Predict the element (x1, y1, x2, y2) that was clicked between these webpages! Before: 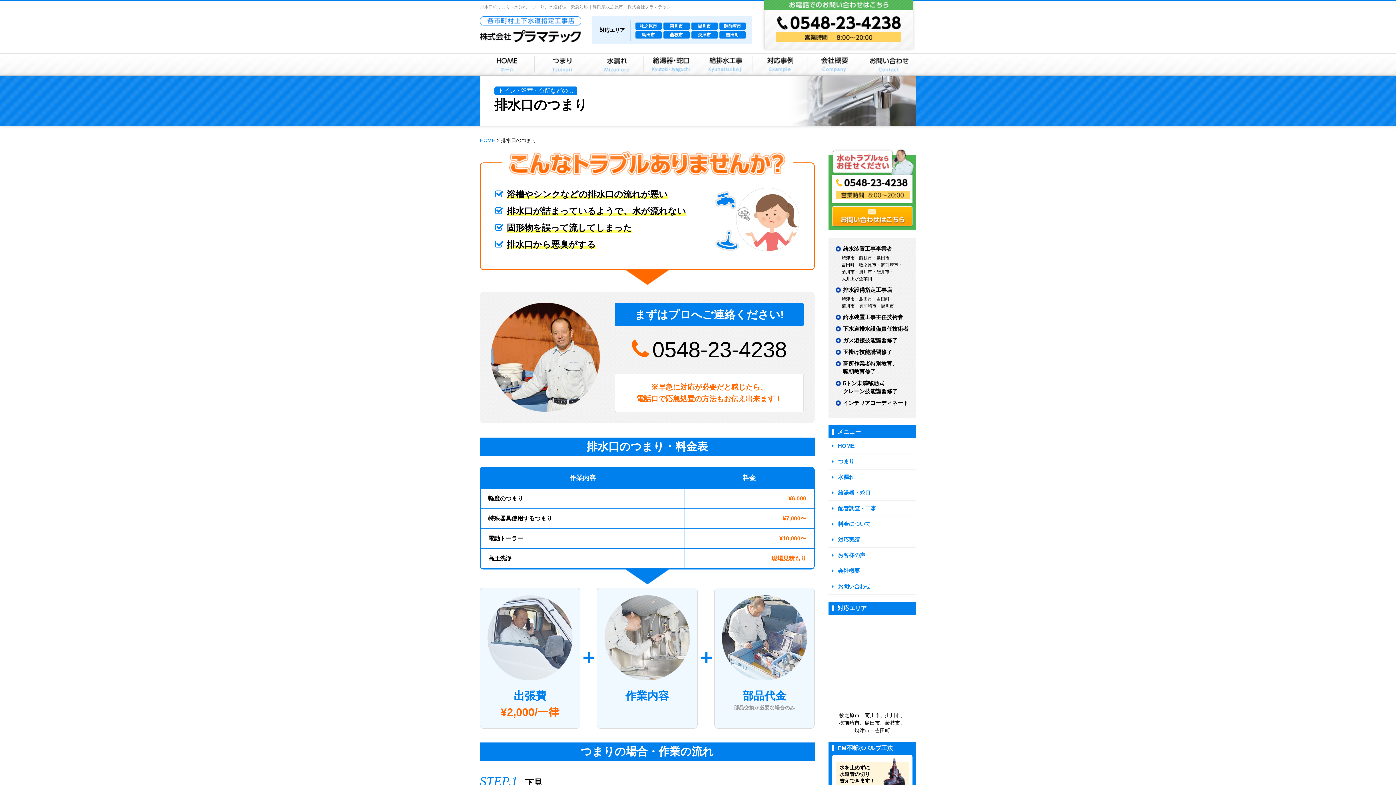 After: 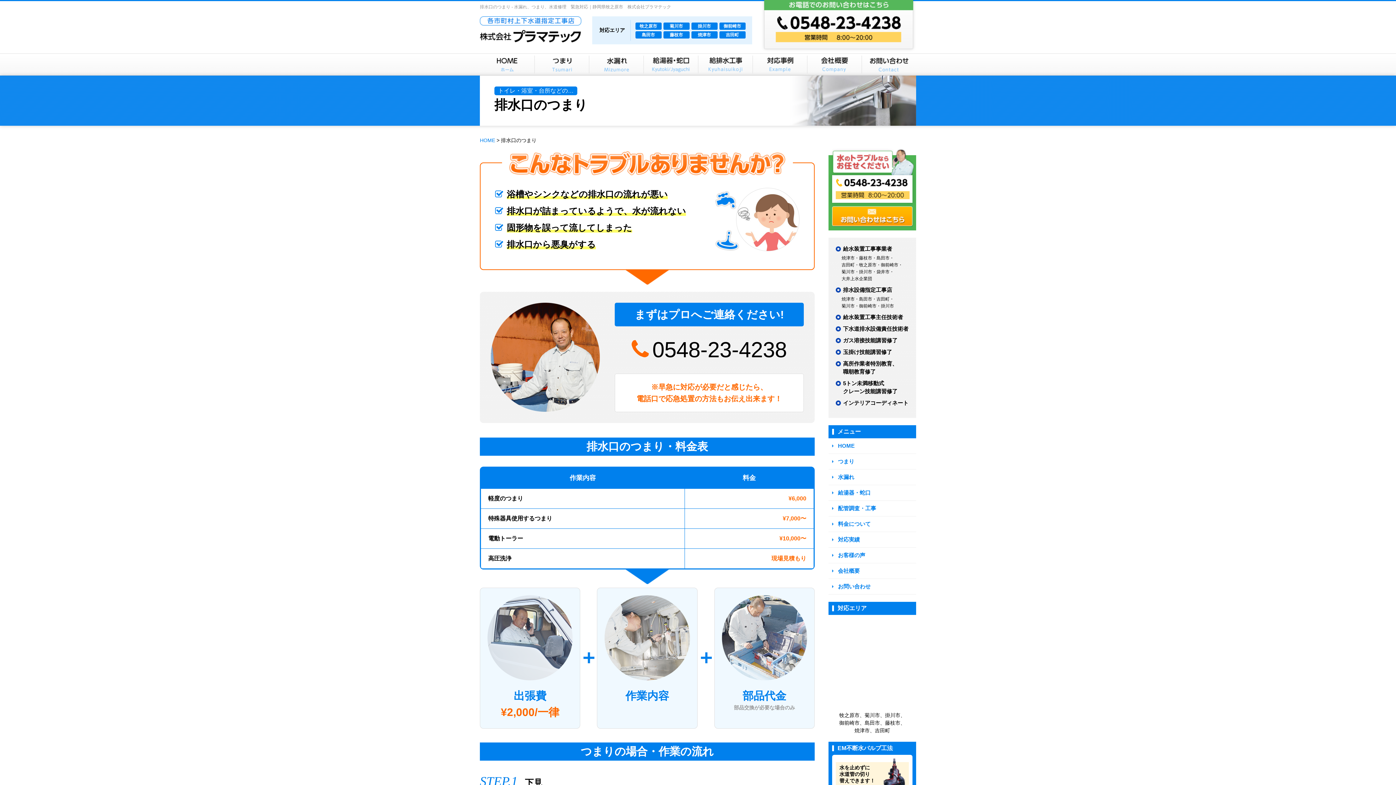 Action: bbox: (534, 53, 589, 75) label: つまり